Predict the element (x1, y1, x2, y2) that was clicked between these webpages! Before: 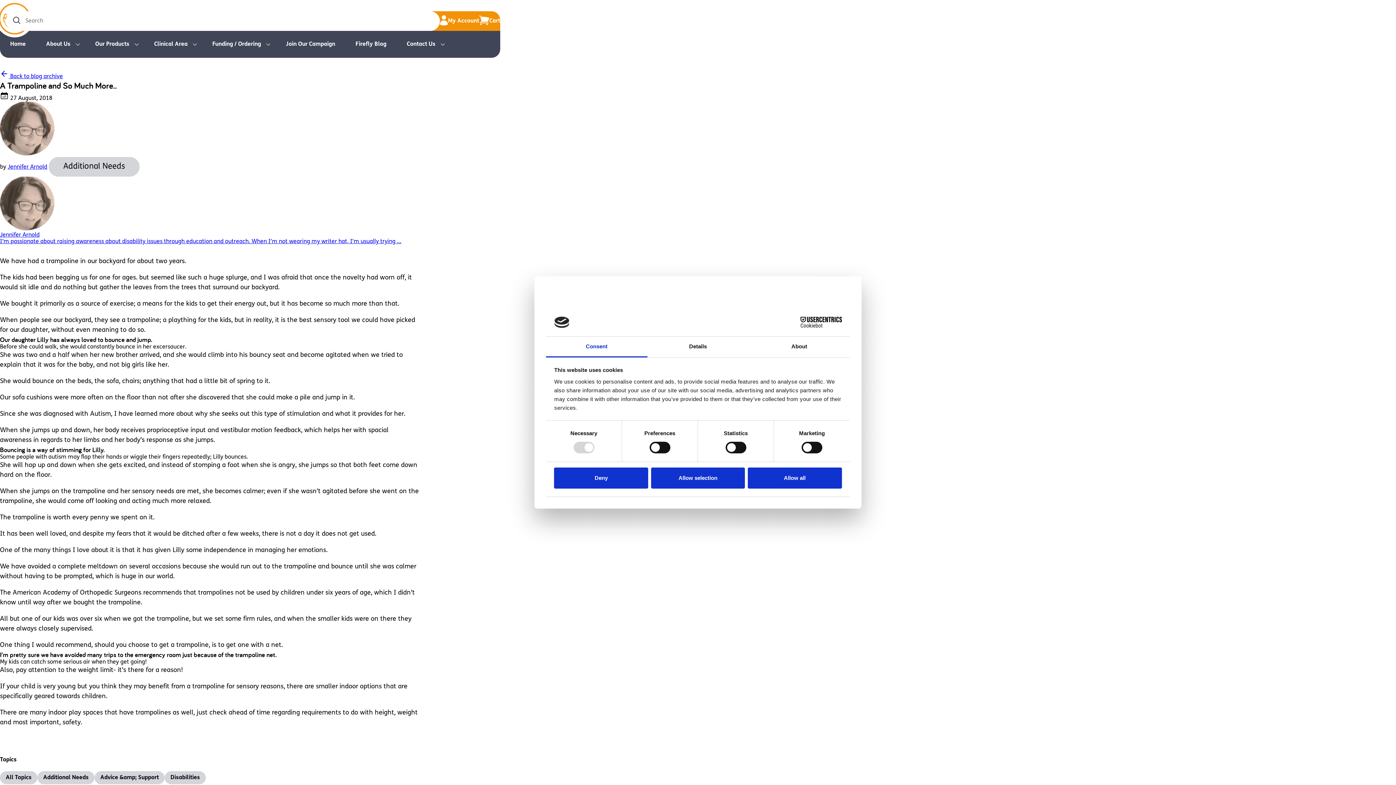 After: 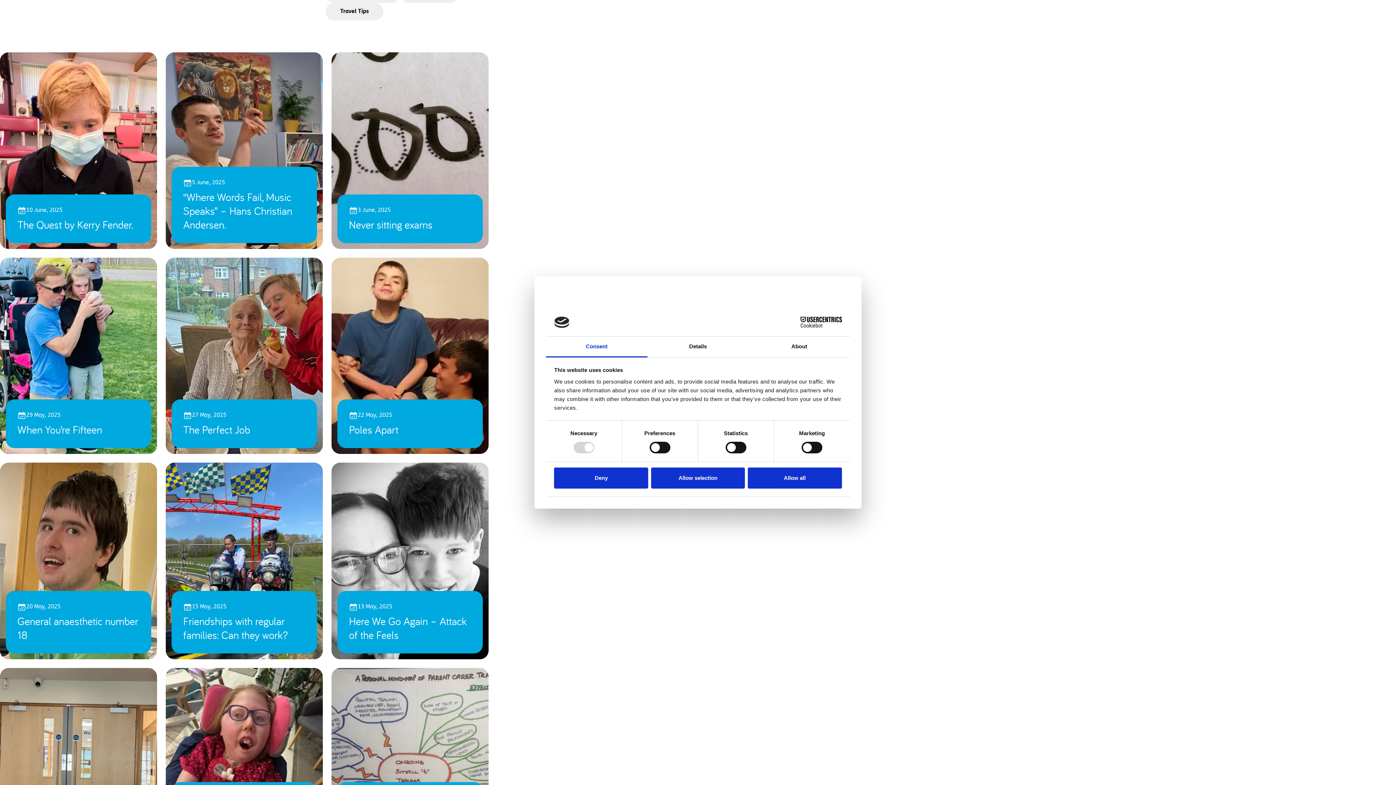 Action: label: Additional Needs bbox: (37, 771, 94, 784)